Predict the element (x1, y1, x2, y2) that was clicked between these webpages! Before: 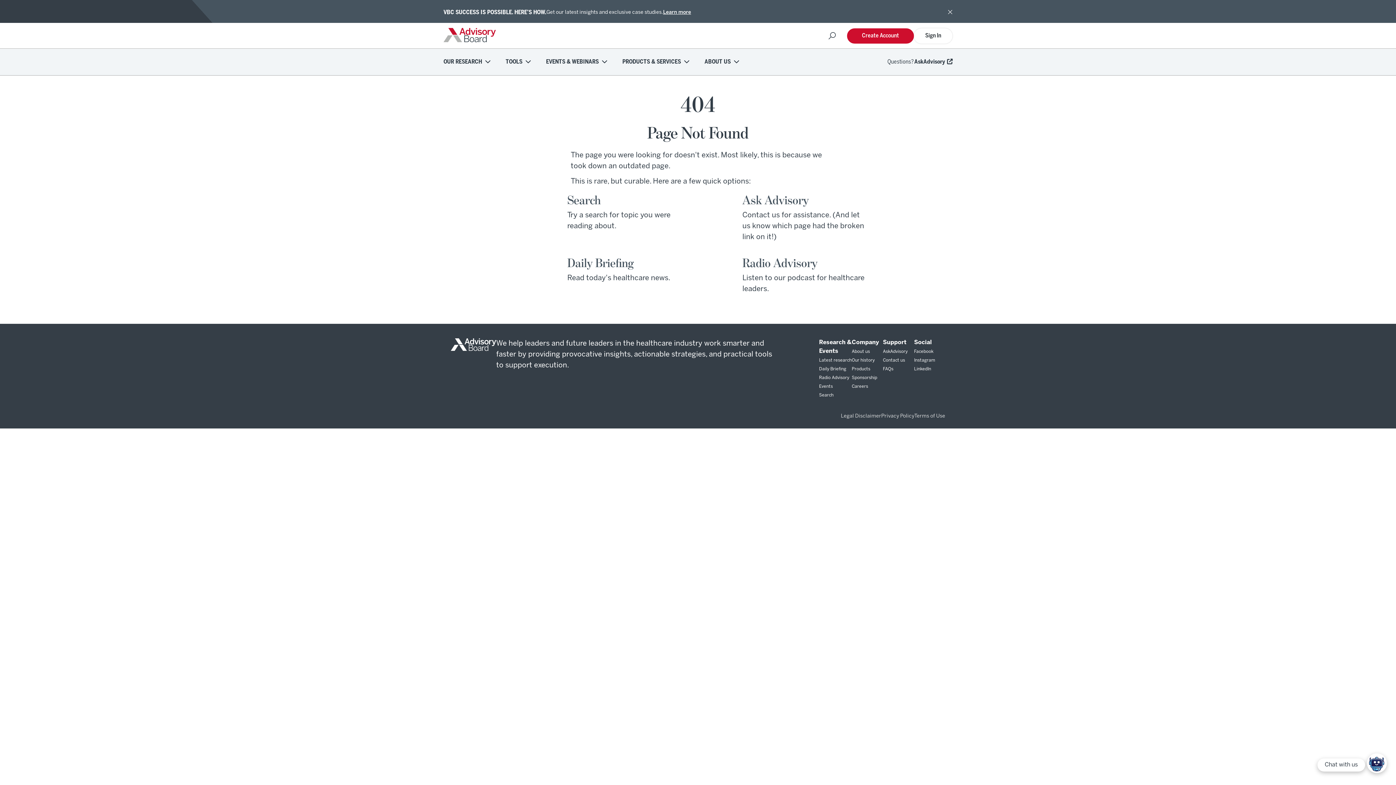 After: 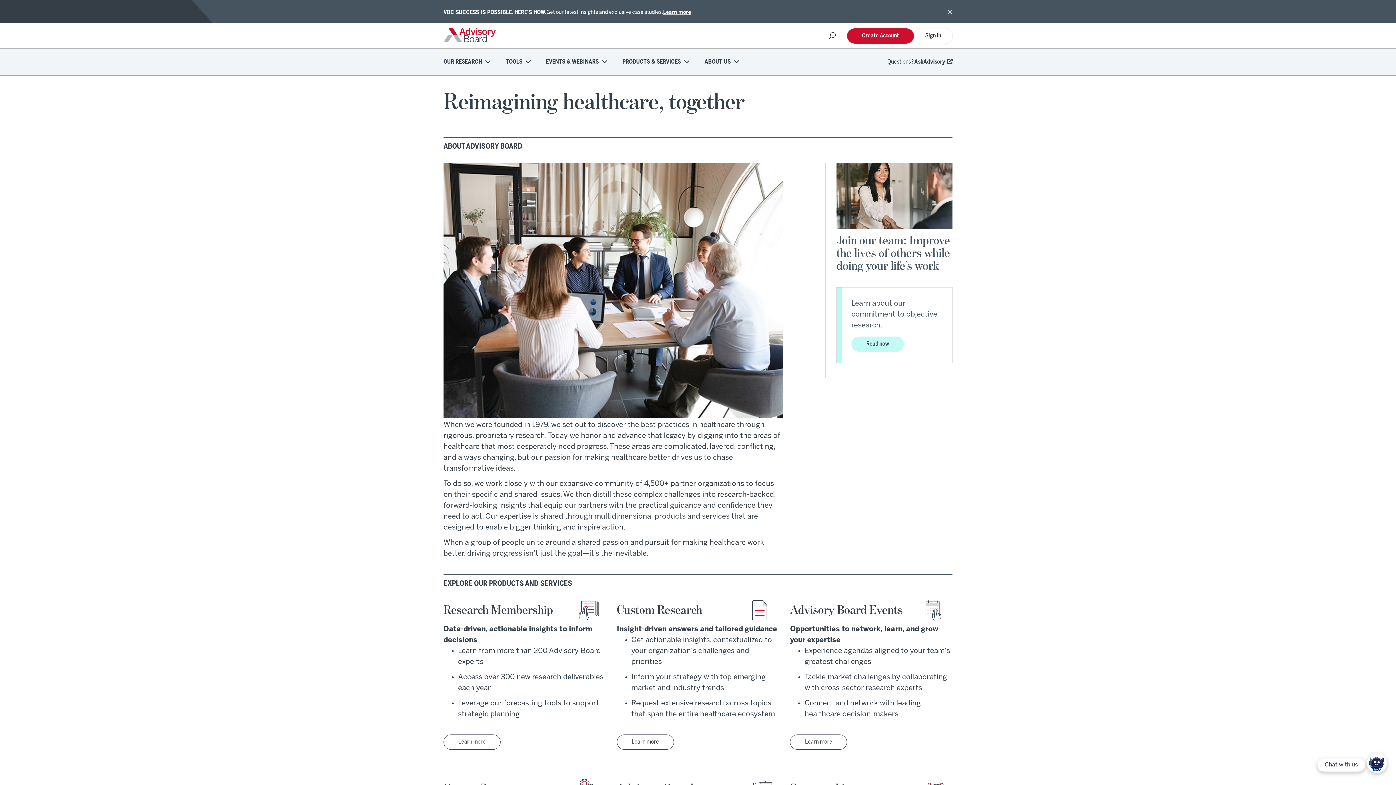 Action: bbox: (852, 349, 870, 353) label: About us